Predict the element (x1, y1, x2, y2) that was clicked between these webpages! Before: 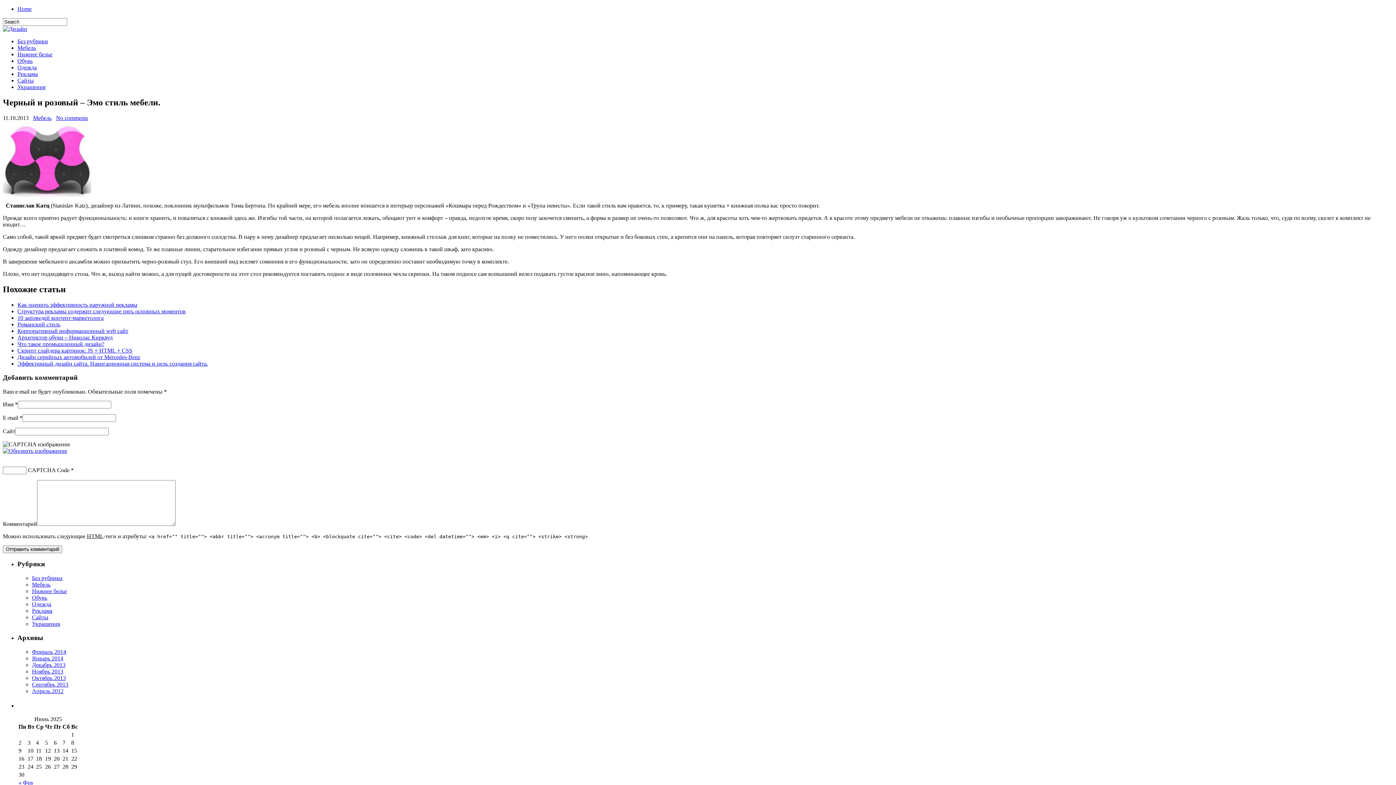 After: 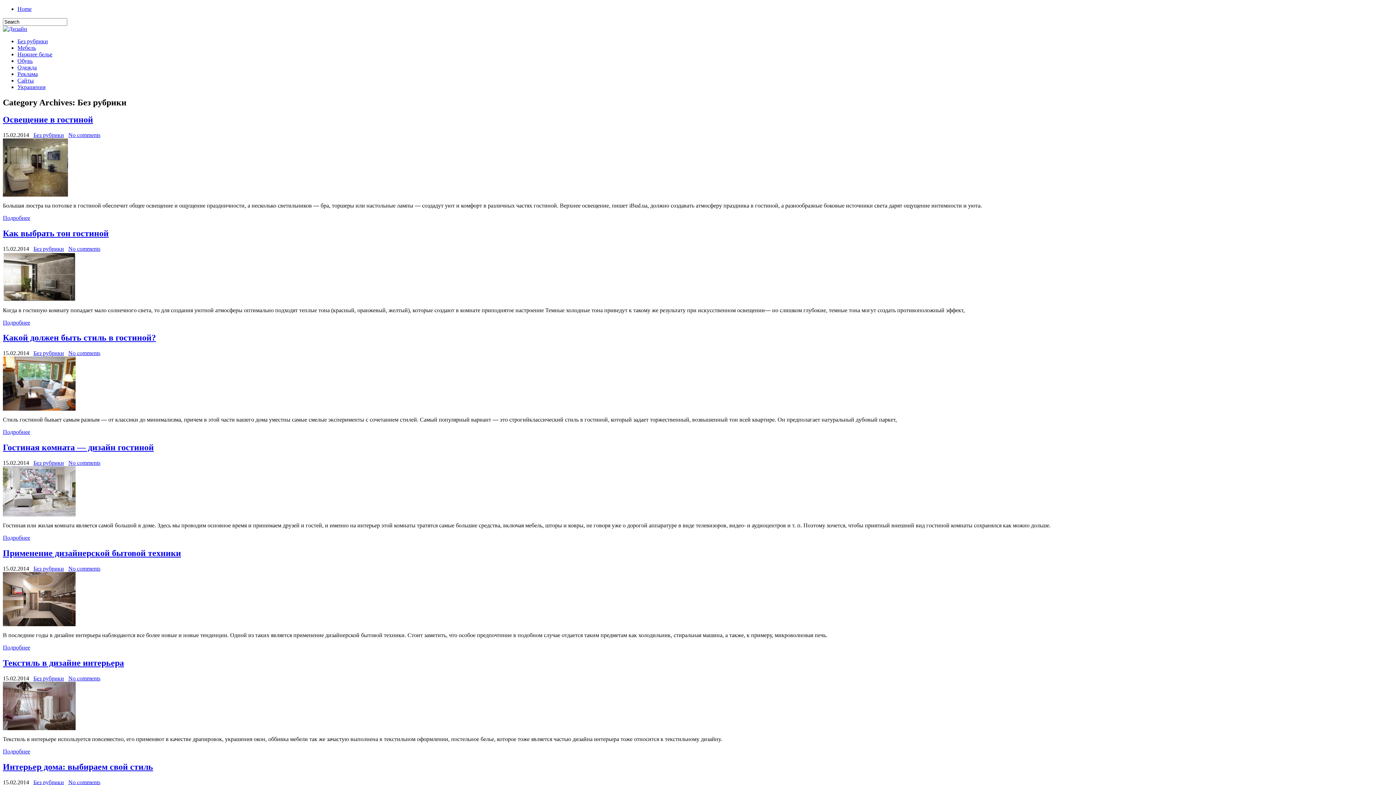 Action: label: Без рубрики bbox: (17, 38, 48, 44)